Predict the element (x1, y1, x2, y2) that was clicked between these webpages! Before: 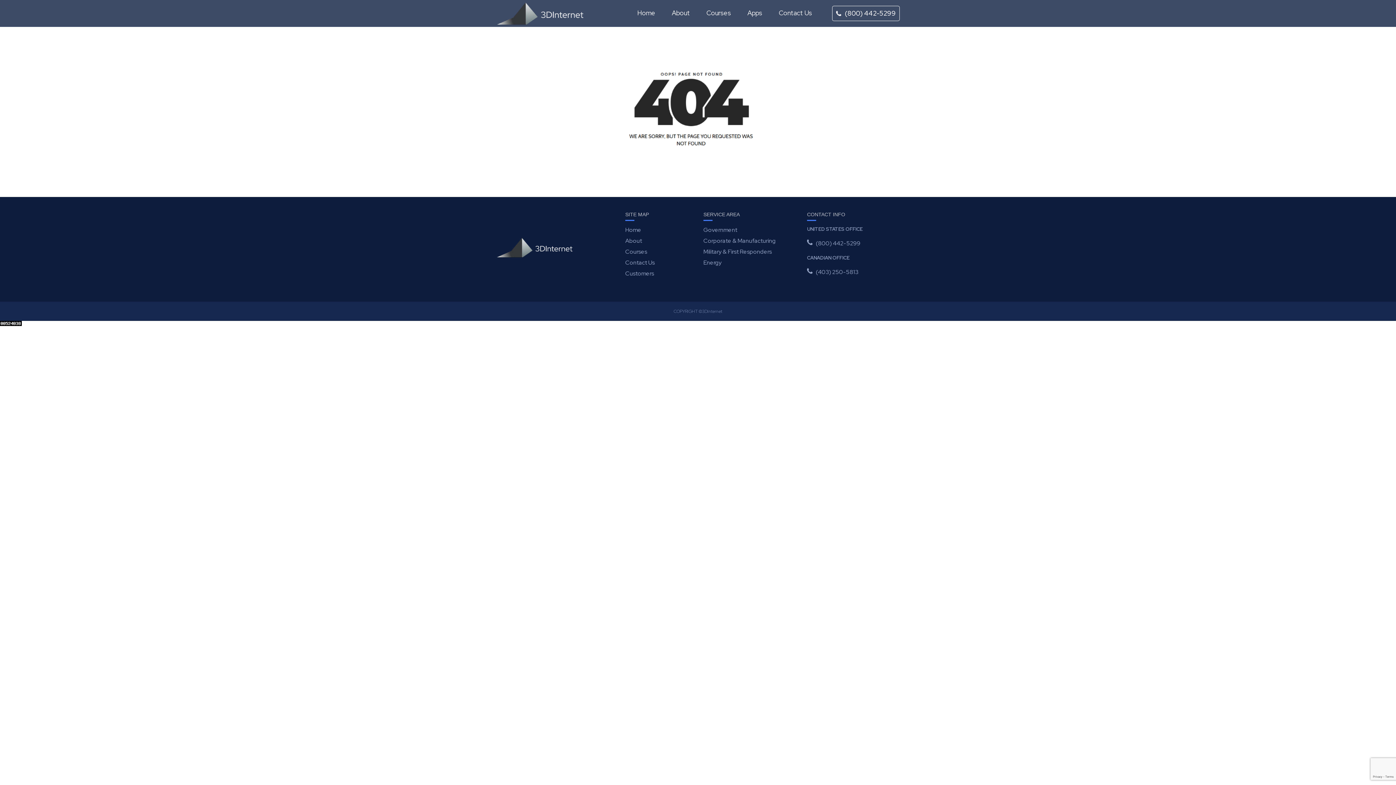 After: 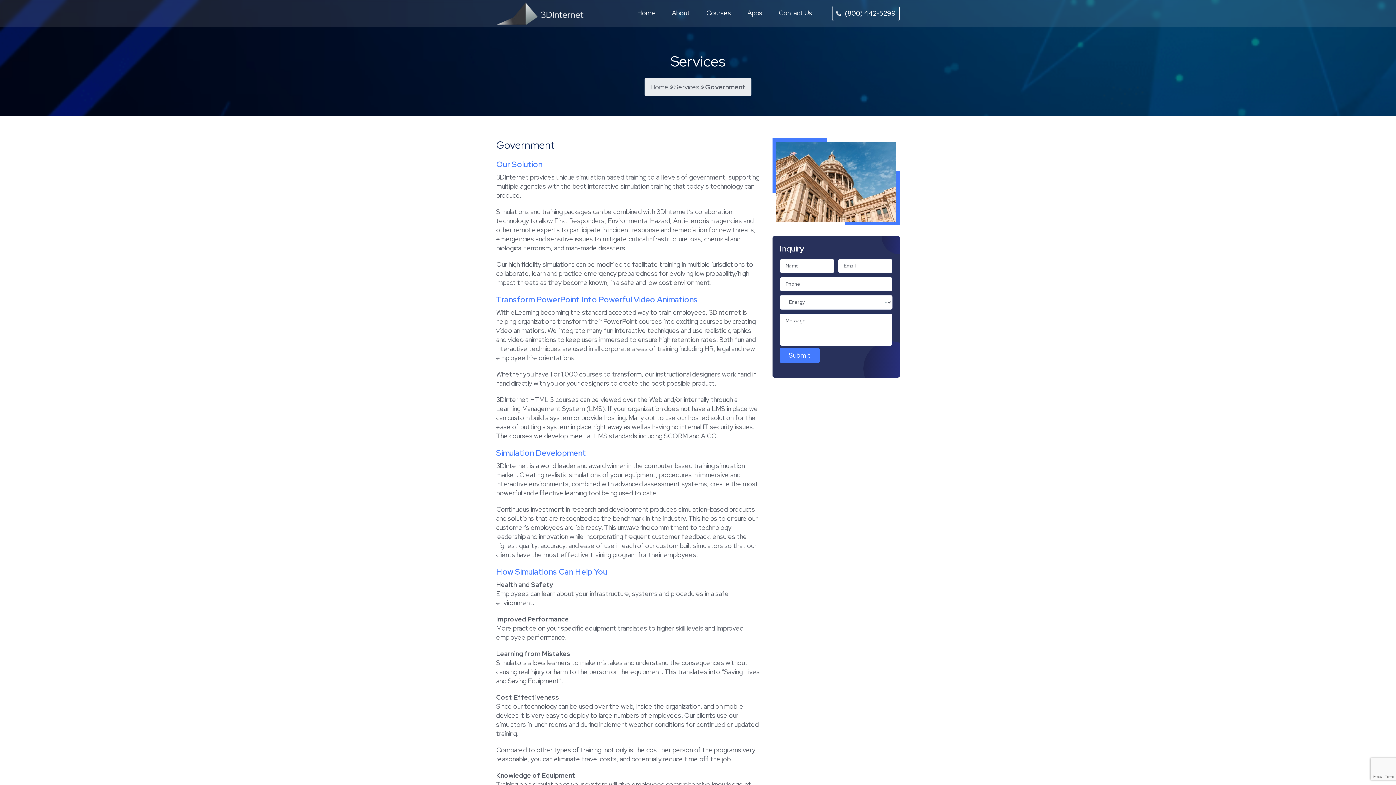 Action: label: Government bbox: (703, 226, 737, 234)